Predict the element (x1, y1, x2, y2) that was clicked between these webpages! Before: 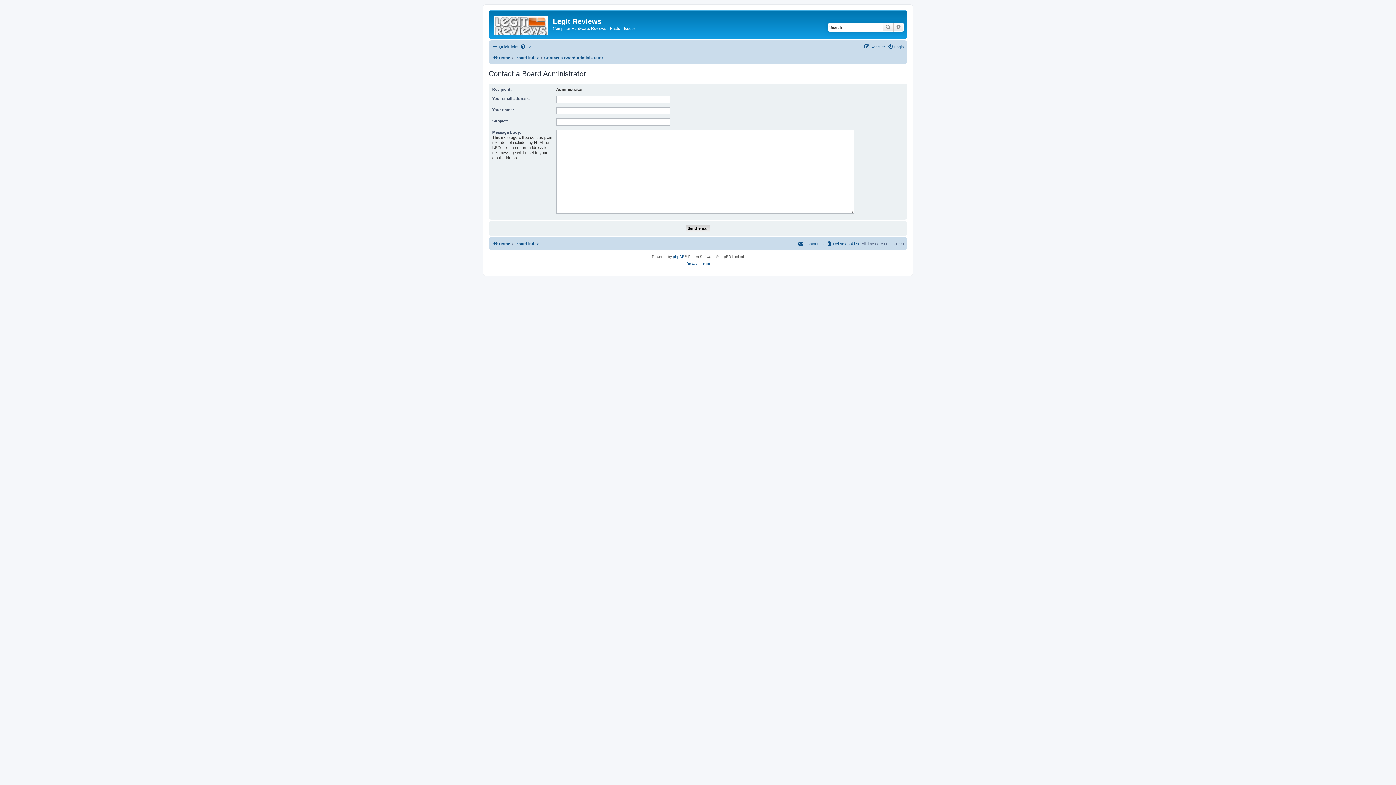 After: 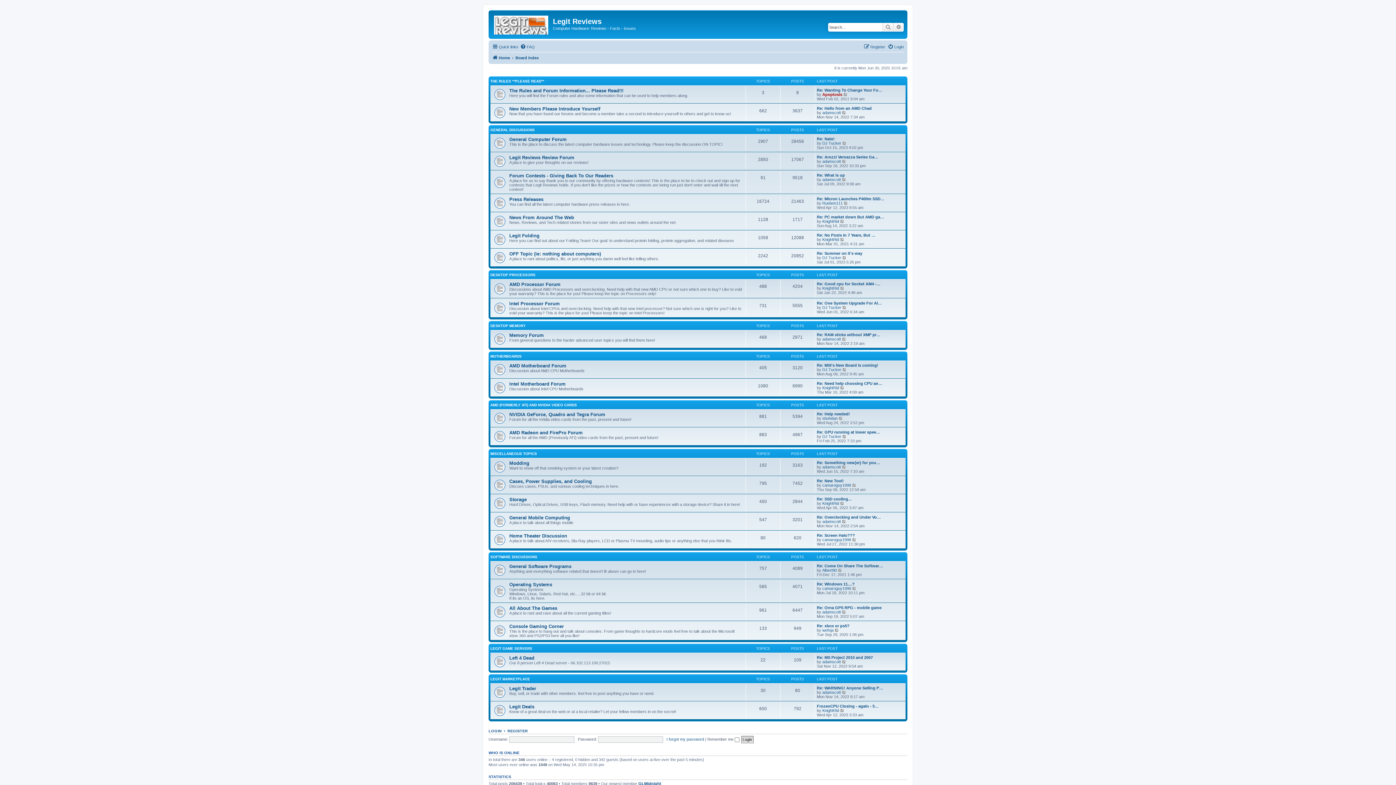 Action: bbox: (515, 53, 538, 62) label: Board index